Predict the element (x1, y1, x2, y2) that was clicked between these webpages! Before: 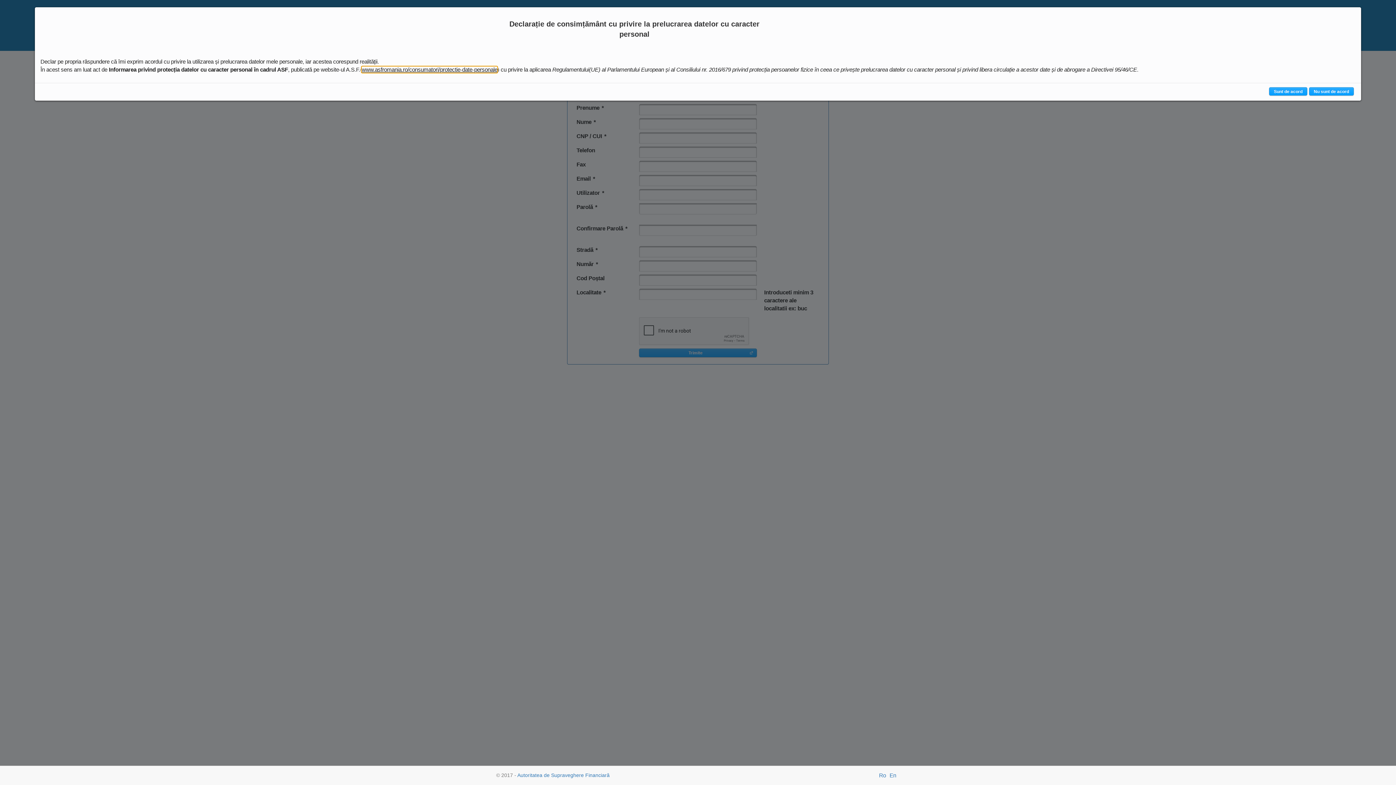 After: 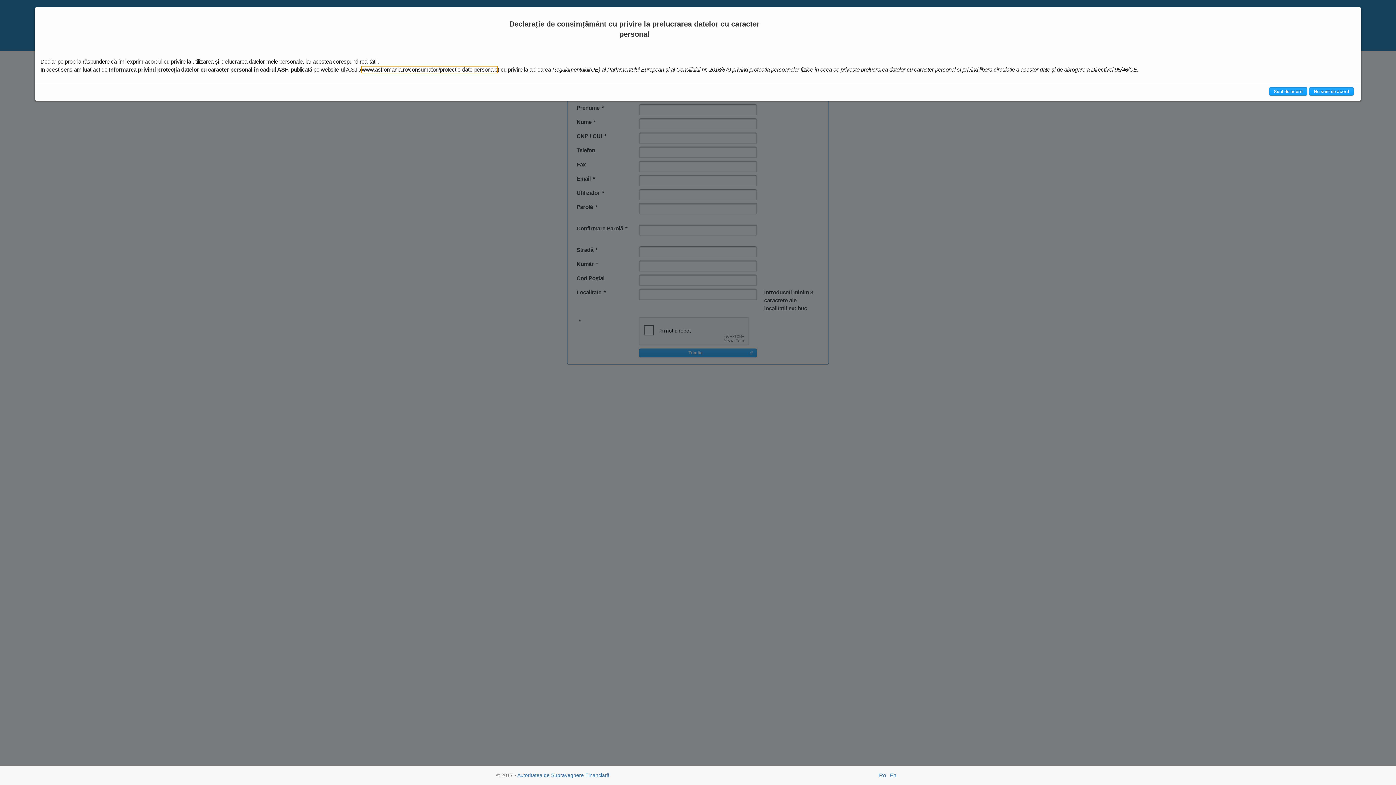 Action: bbox: (879, 772, 886, 778) label: Ro